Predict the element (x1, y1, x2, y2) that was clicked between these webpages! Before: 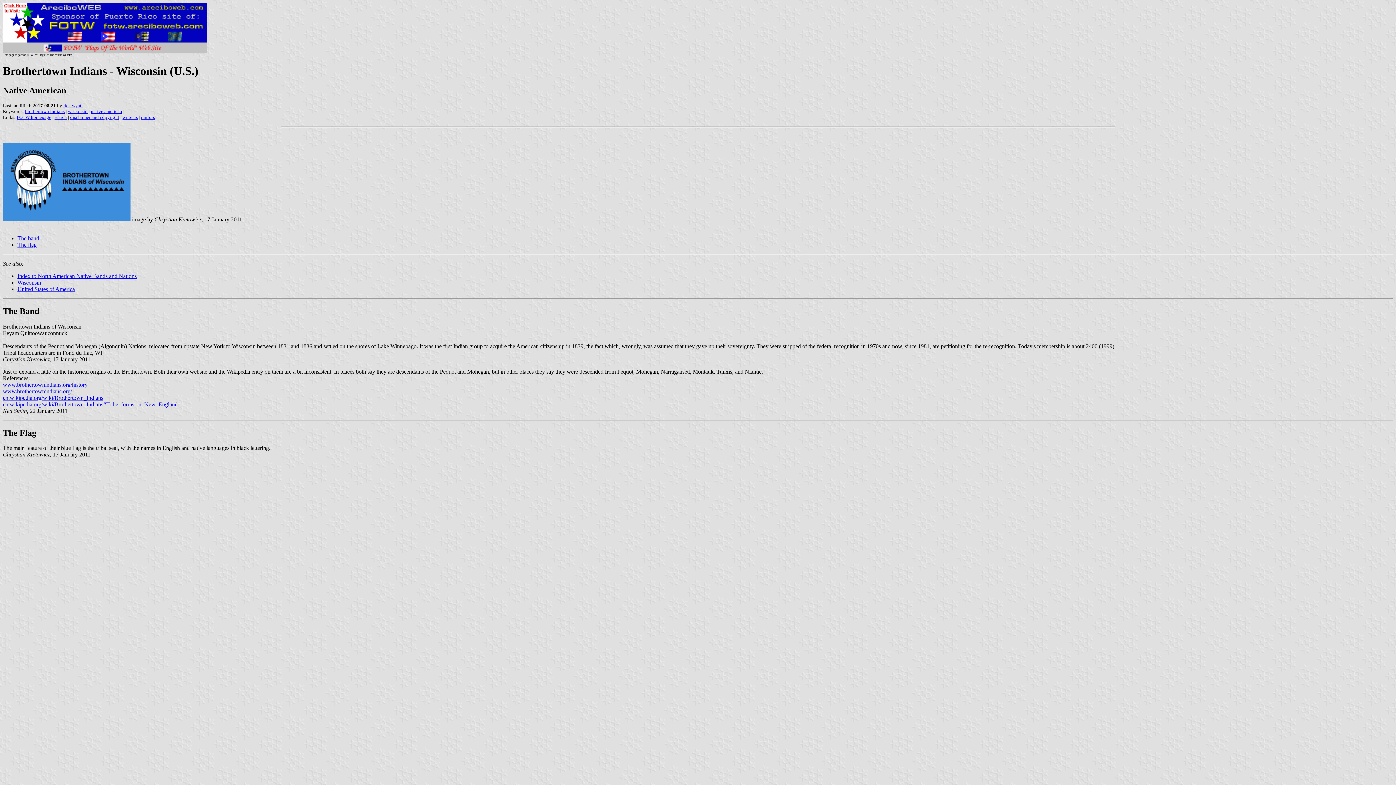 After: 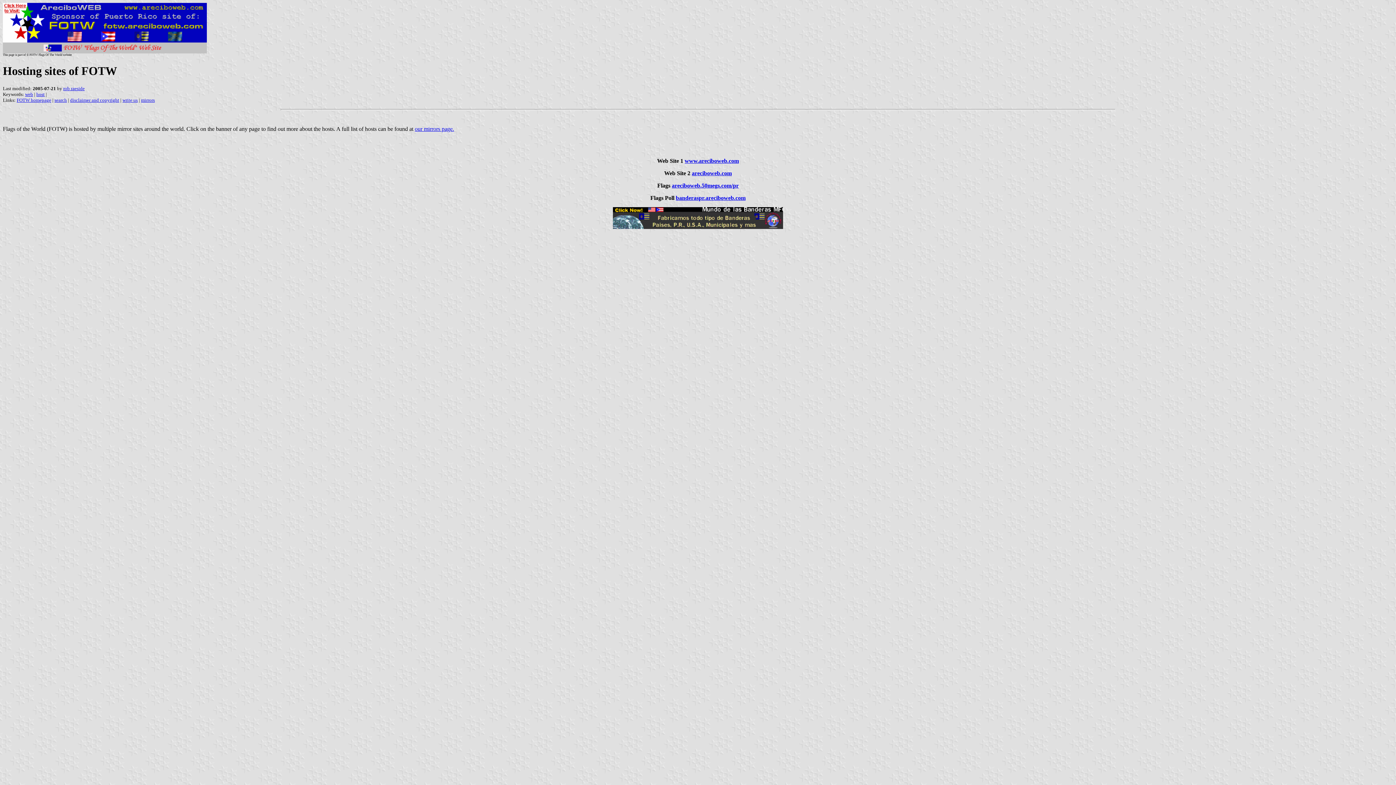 Action: bbox: (2, 48, 206, 54)